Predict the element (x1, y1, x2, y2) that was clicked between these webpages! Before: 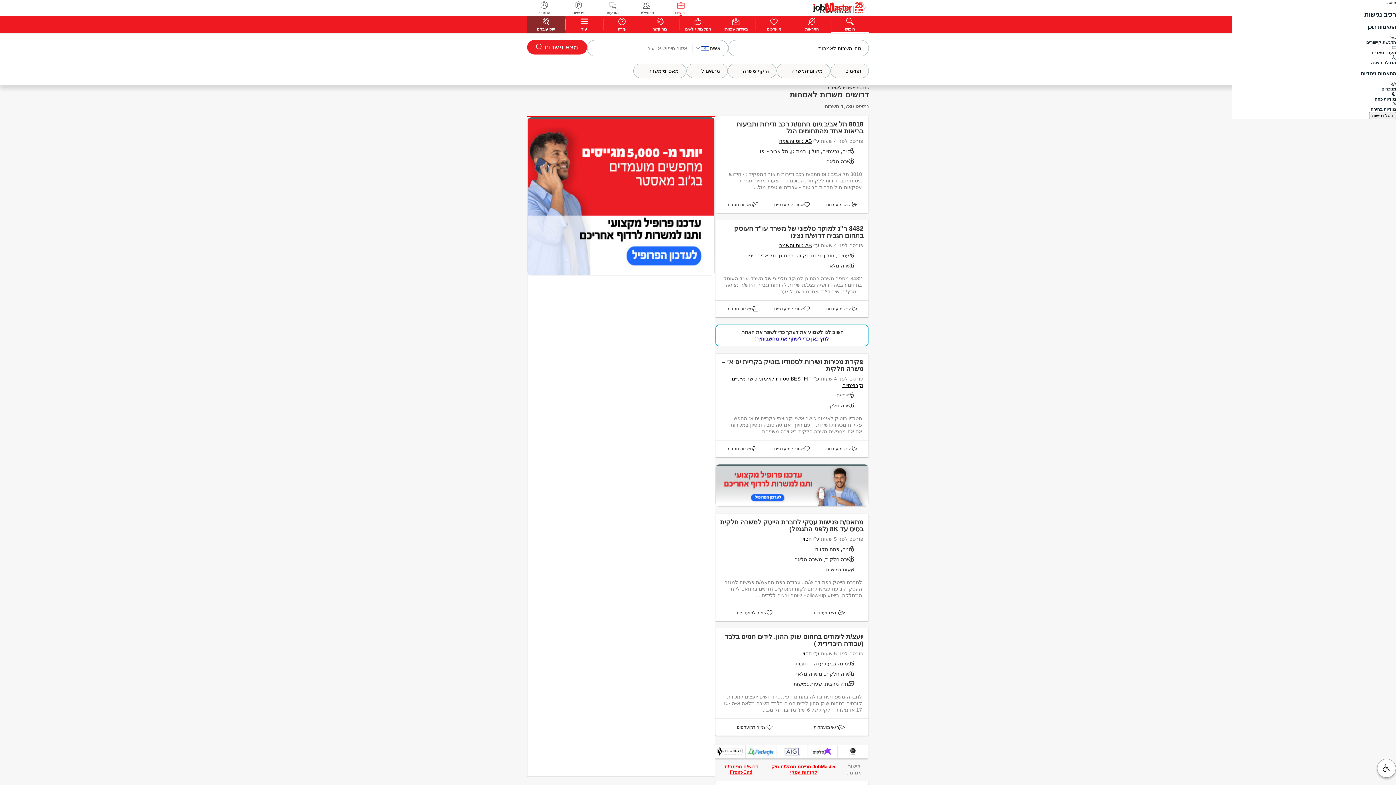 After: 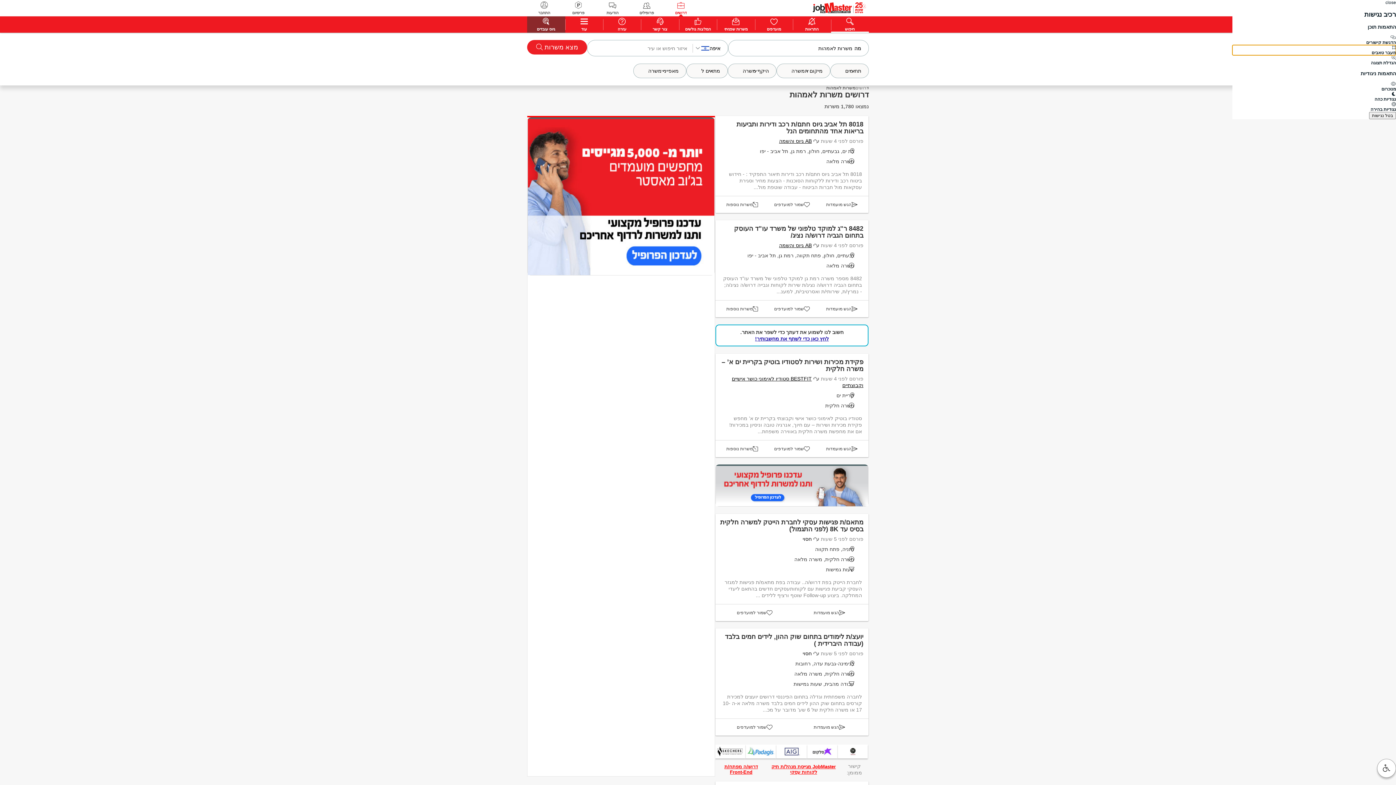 Action: bbox: (1232, 45, 1396, 55) label: מעבר טאבים